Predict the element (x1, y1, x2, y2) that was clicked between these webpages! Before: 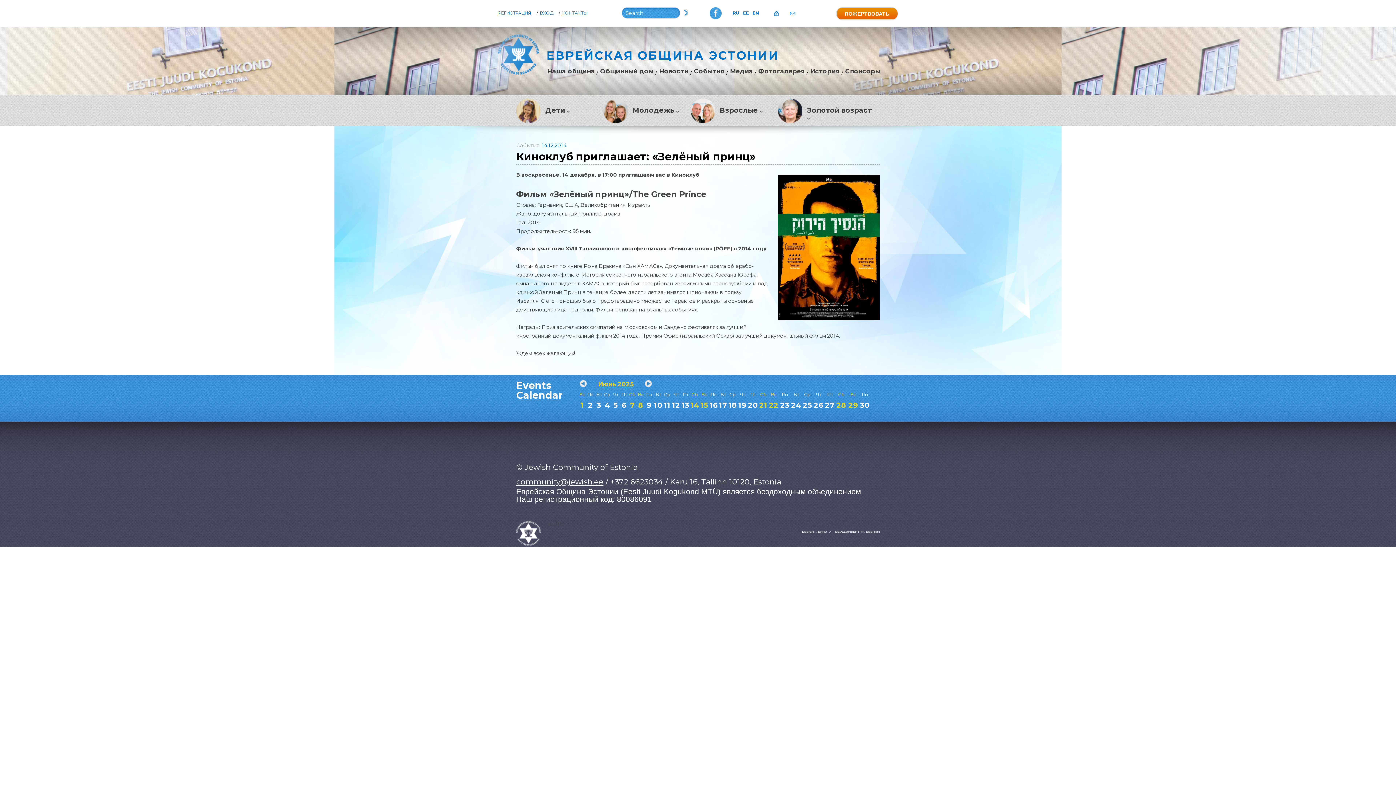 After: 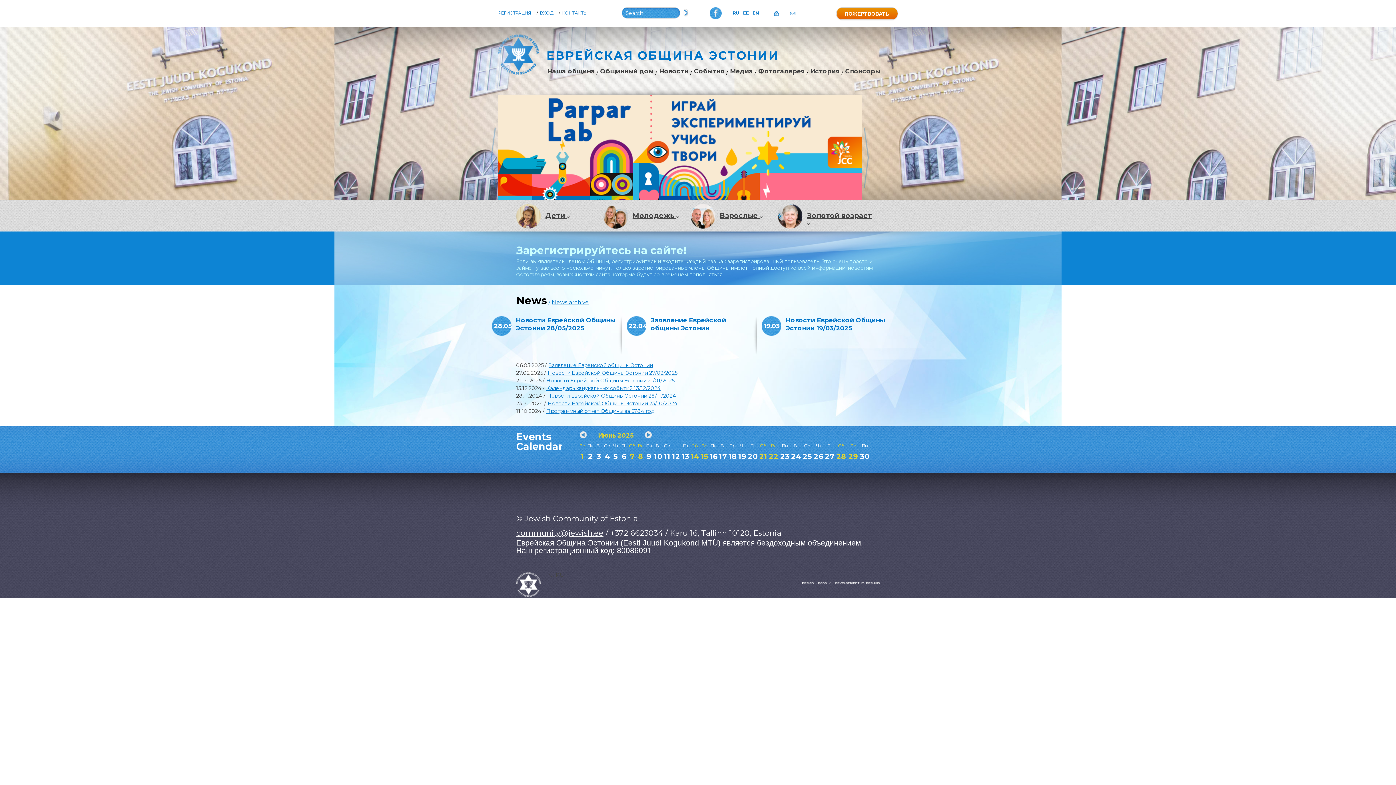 Action: bbox: (498, 65, 539, 77)